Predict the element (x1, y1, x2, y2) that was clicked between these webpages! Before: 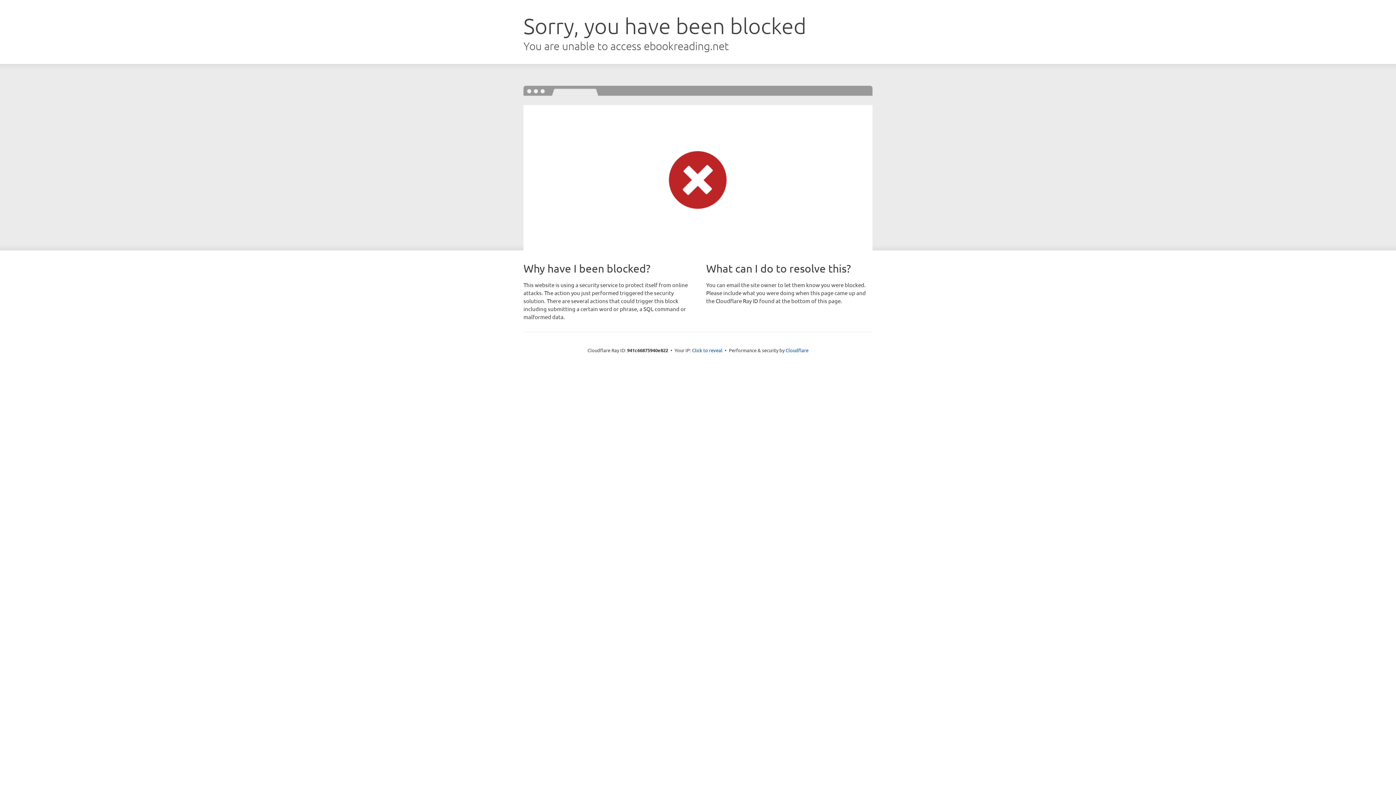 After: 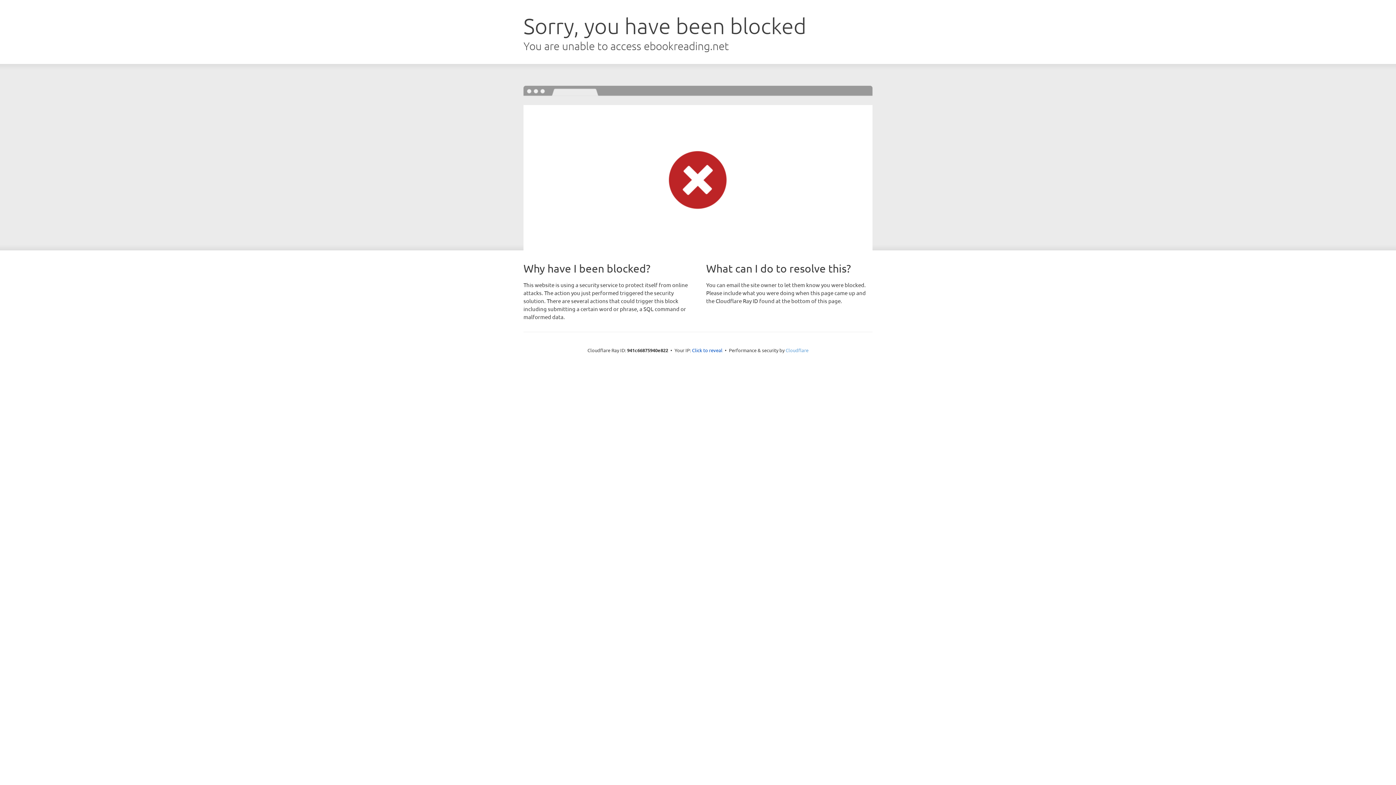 Action: bbox: (785, 347, 808, 353) label: Cloudflare